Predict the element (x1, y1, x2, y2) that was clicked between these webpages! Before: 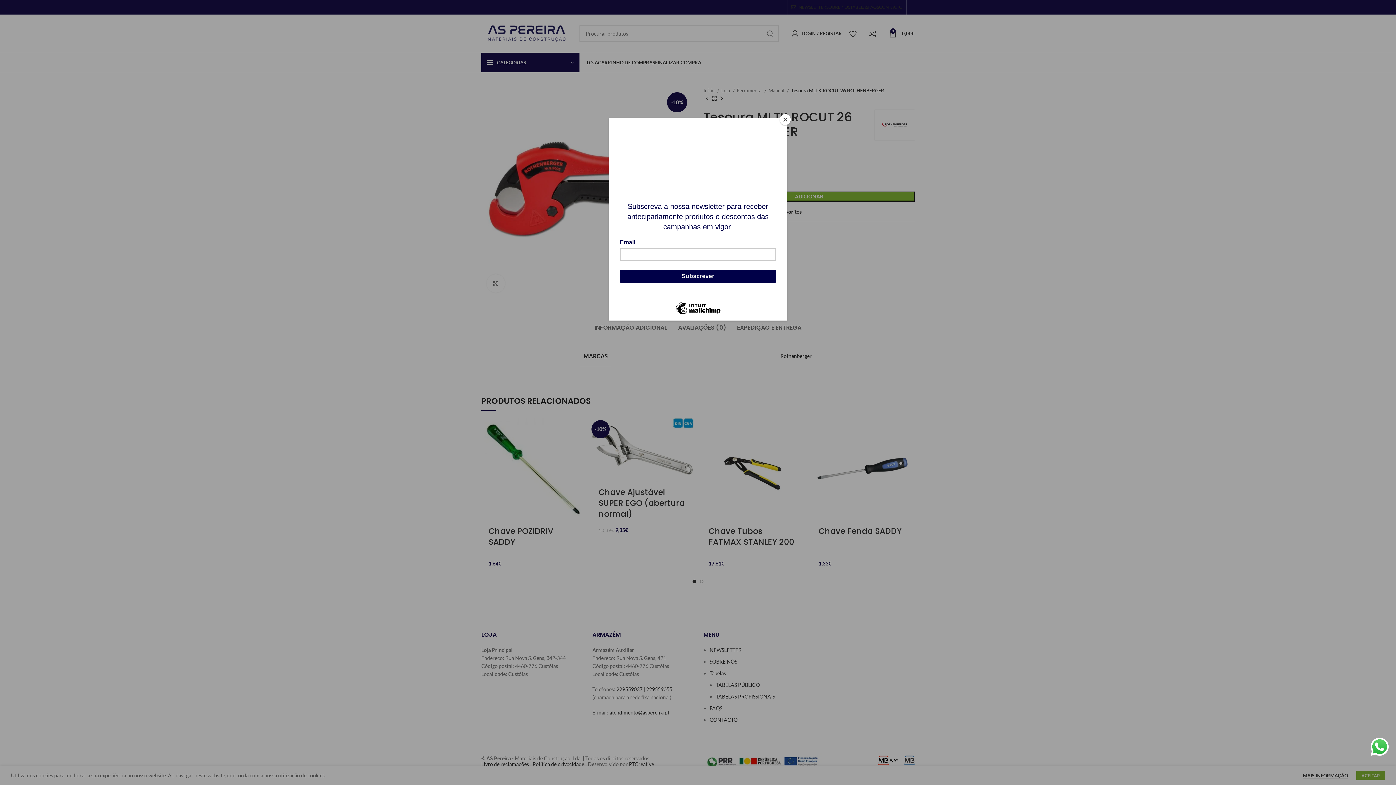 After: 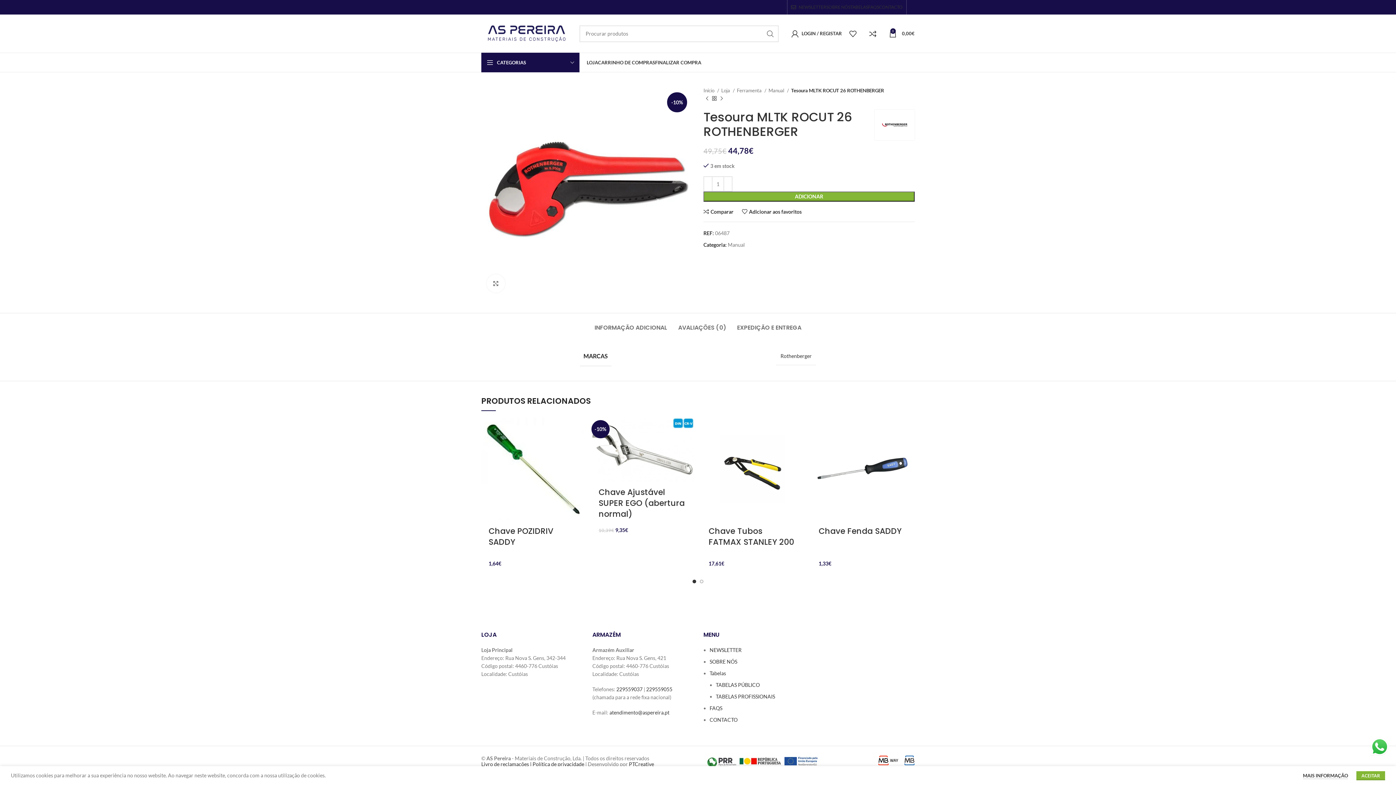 Action: bbox: (780, 114, 790, 125) label: Close